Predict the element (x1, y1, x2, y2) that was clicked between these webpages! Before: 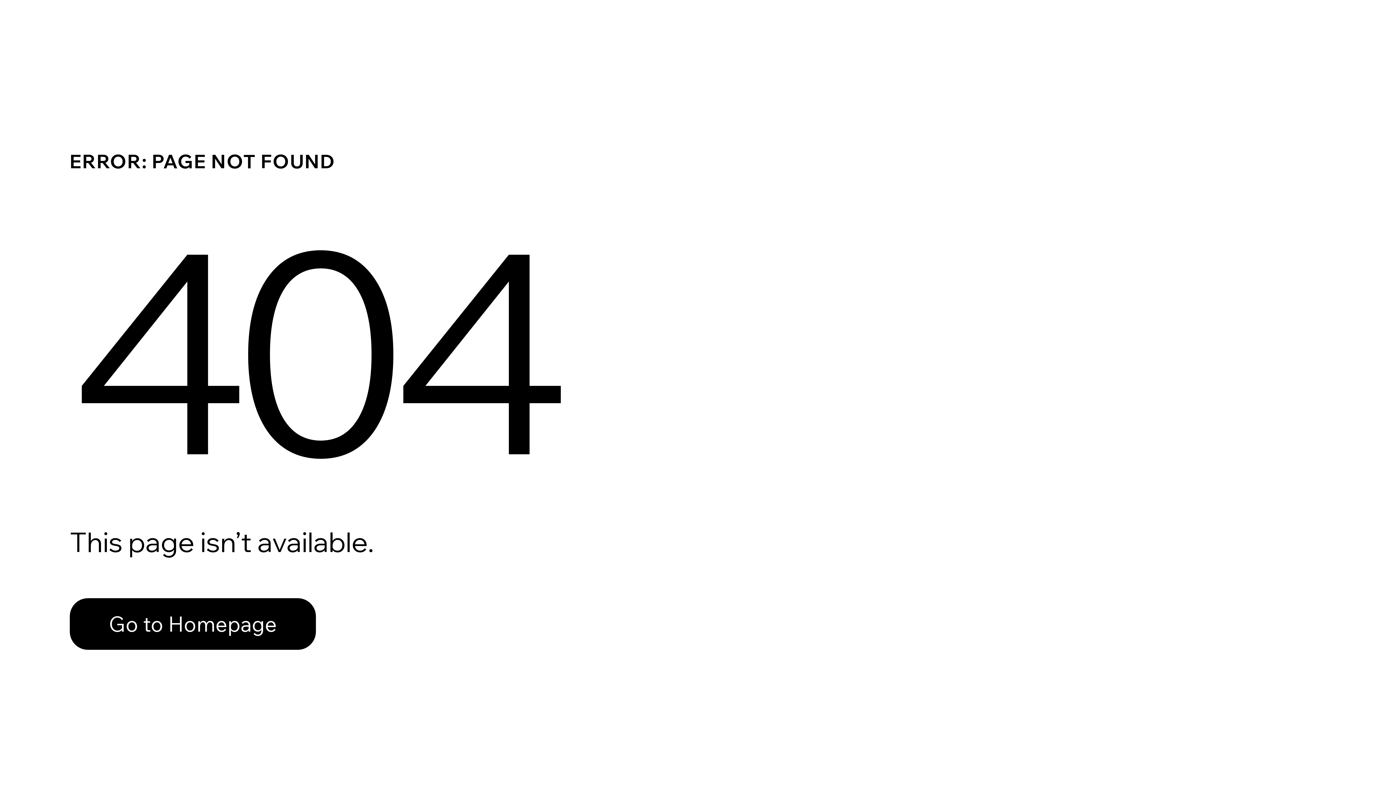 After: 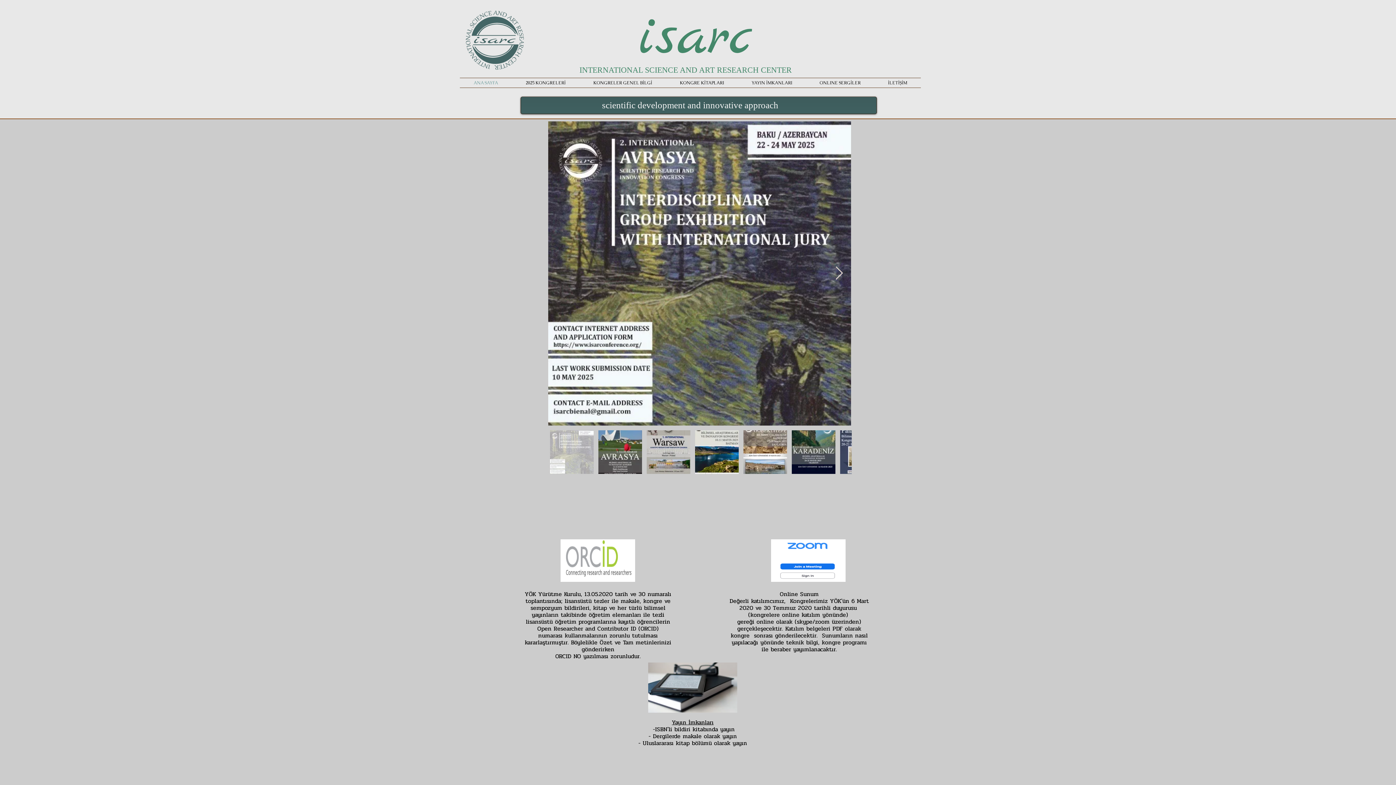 Action: label: Go to Homepage bbox: (69, 582, 768, 659)